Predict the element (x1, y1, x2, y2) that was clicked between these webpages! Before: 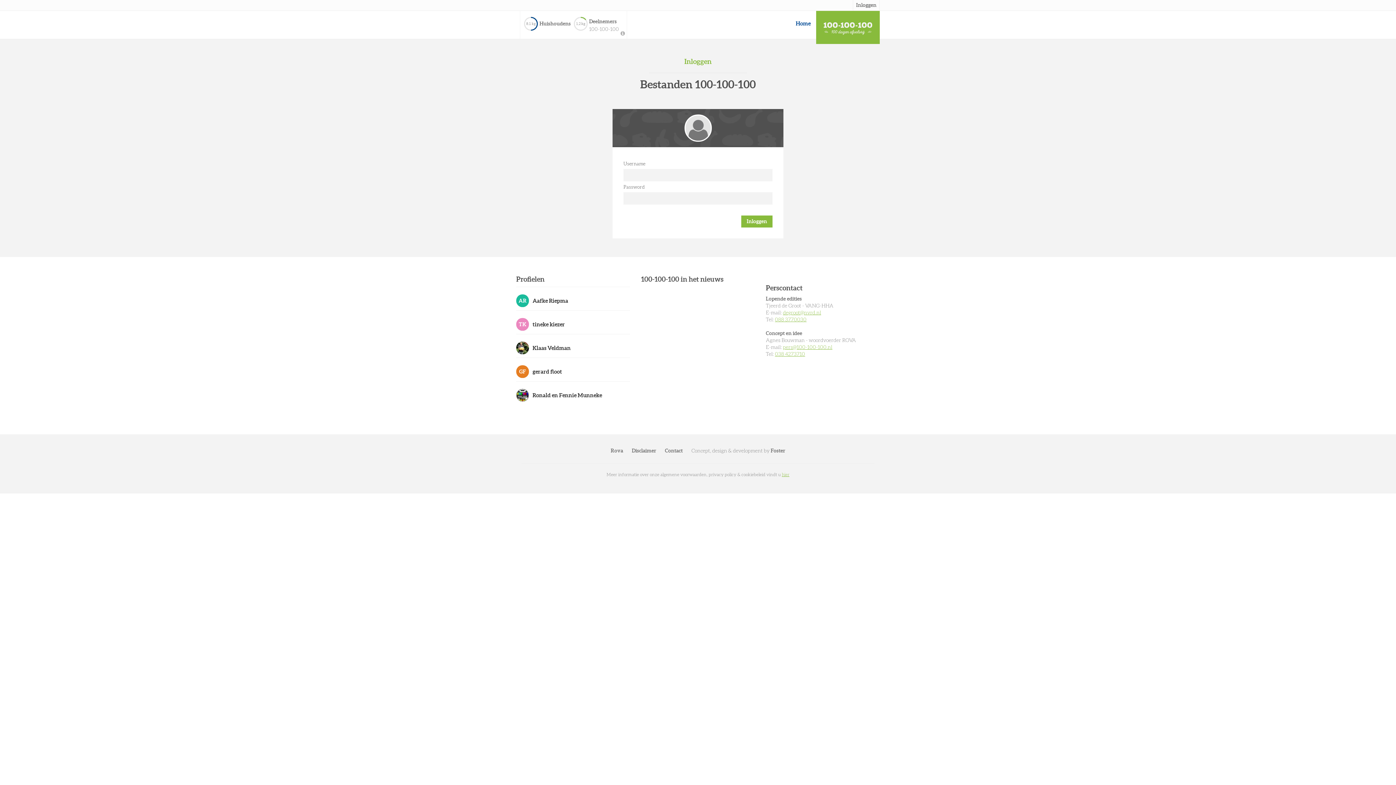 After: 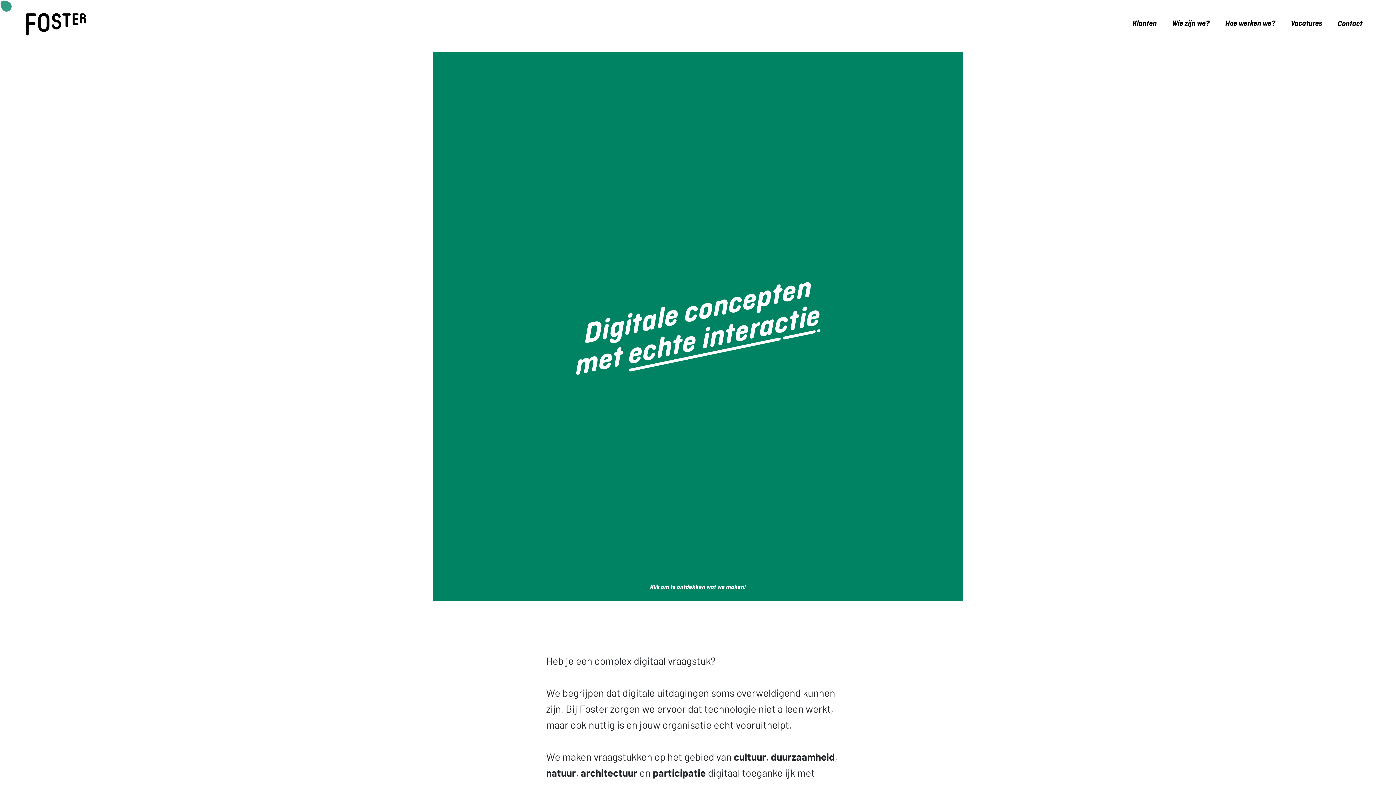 Action: bbox: (516, 343, 630, 352) label: Klaas Veldman